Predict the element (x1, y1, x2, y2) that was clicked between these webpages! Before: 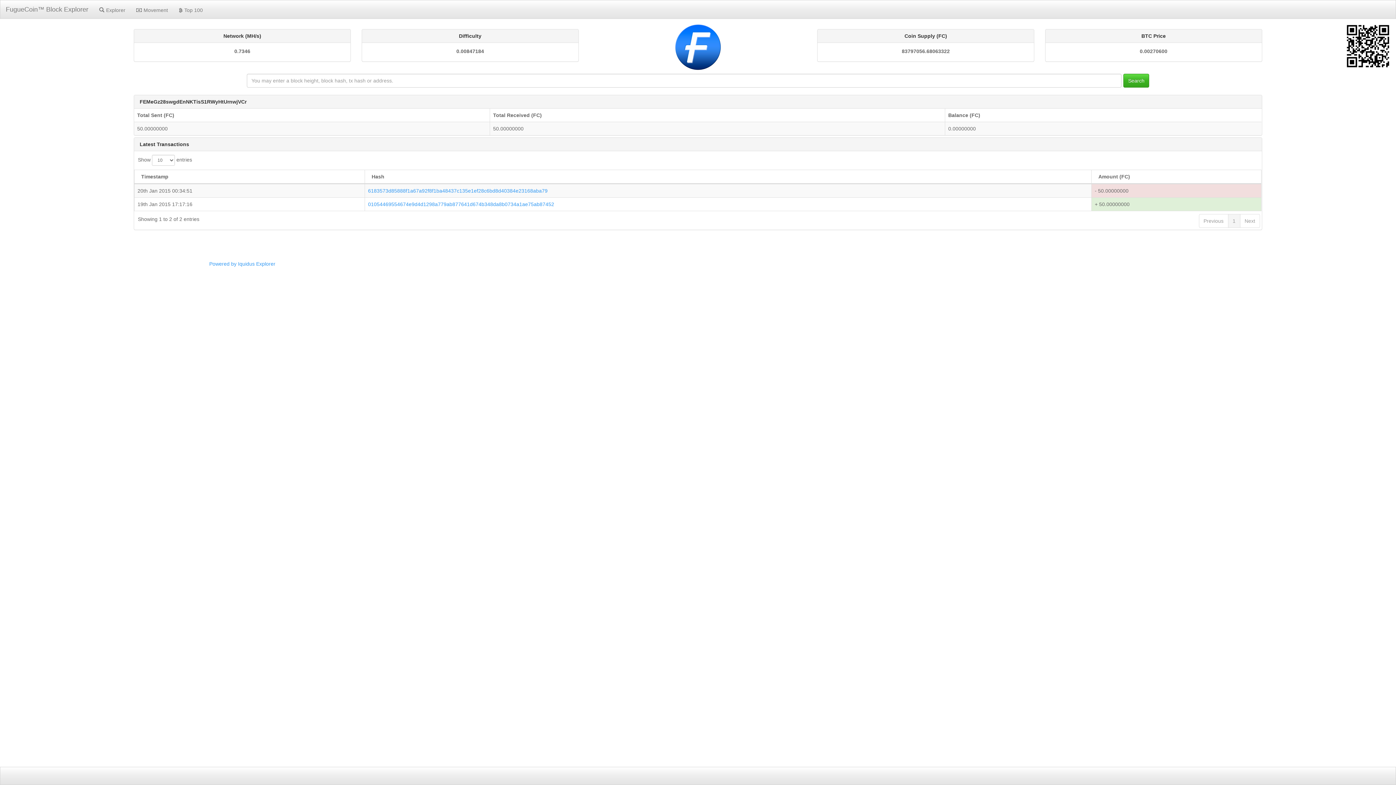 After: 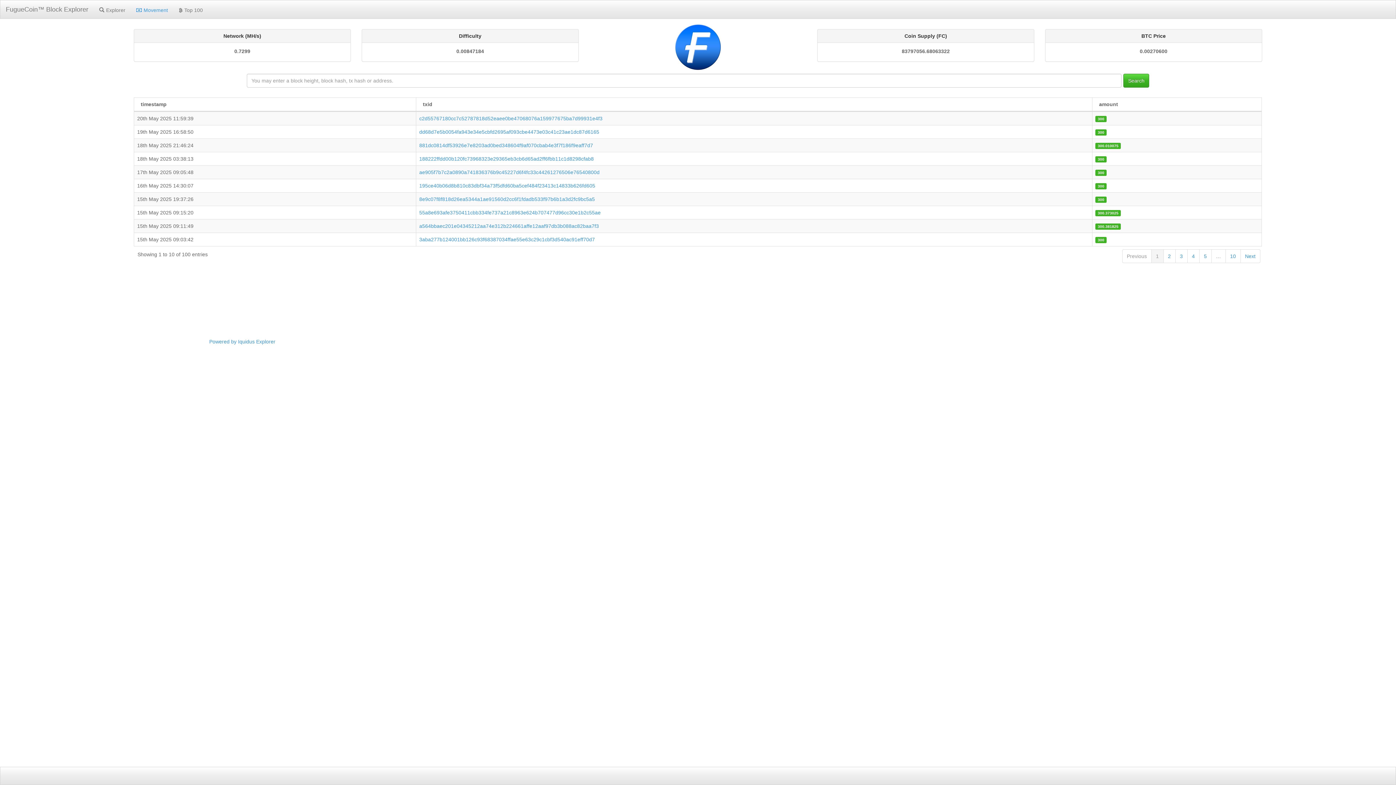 Action: label: Movement bbox: (130, 0, 173, 18)